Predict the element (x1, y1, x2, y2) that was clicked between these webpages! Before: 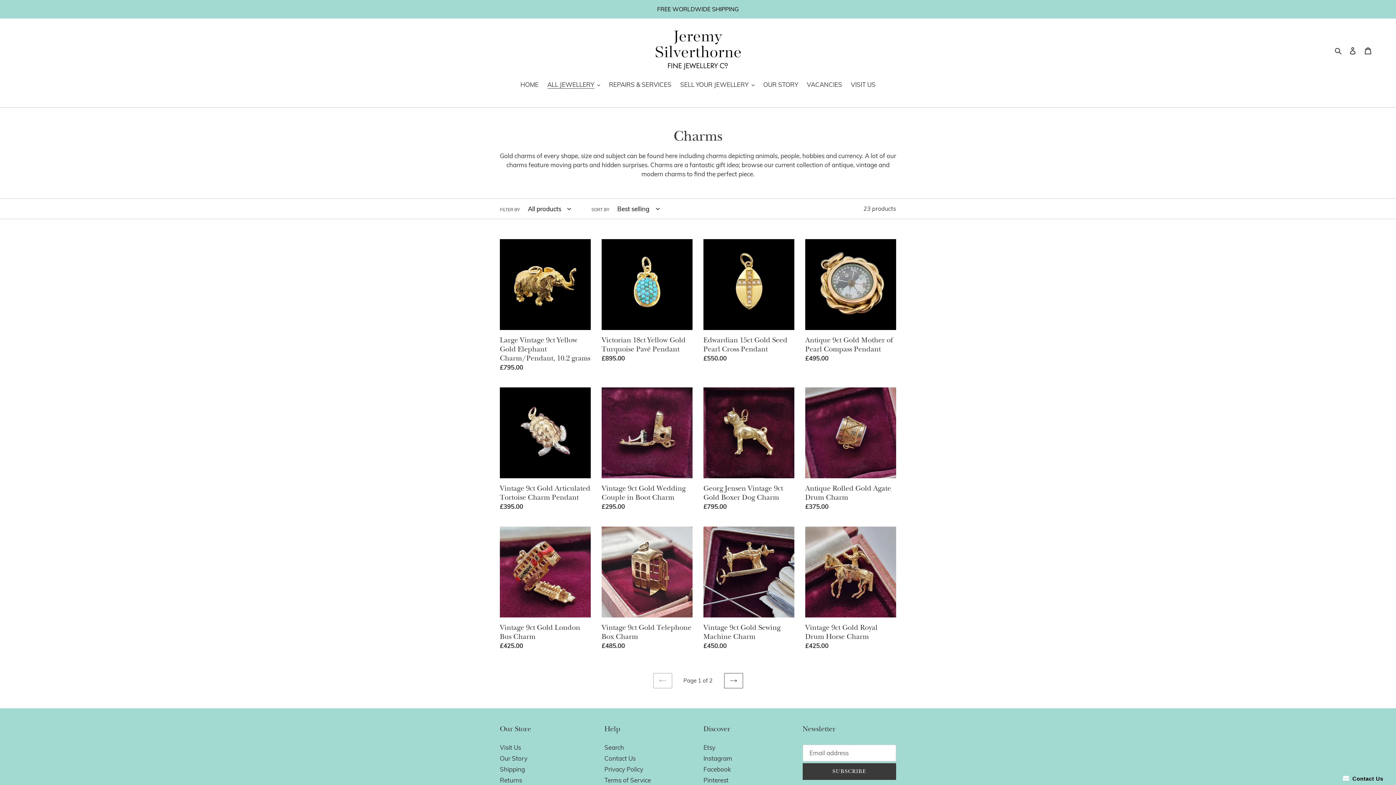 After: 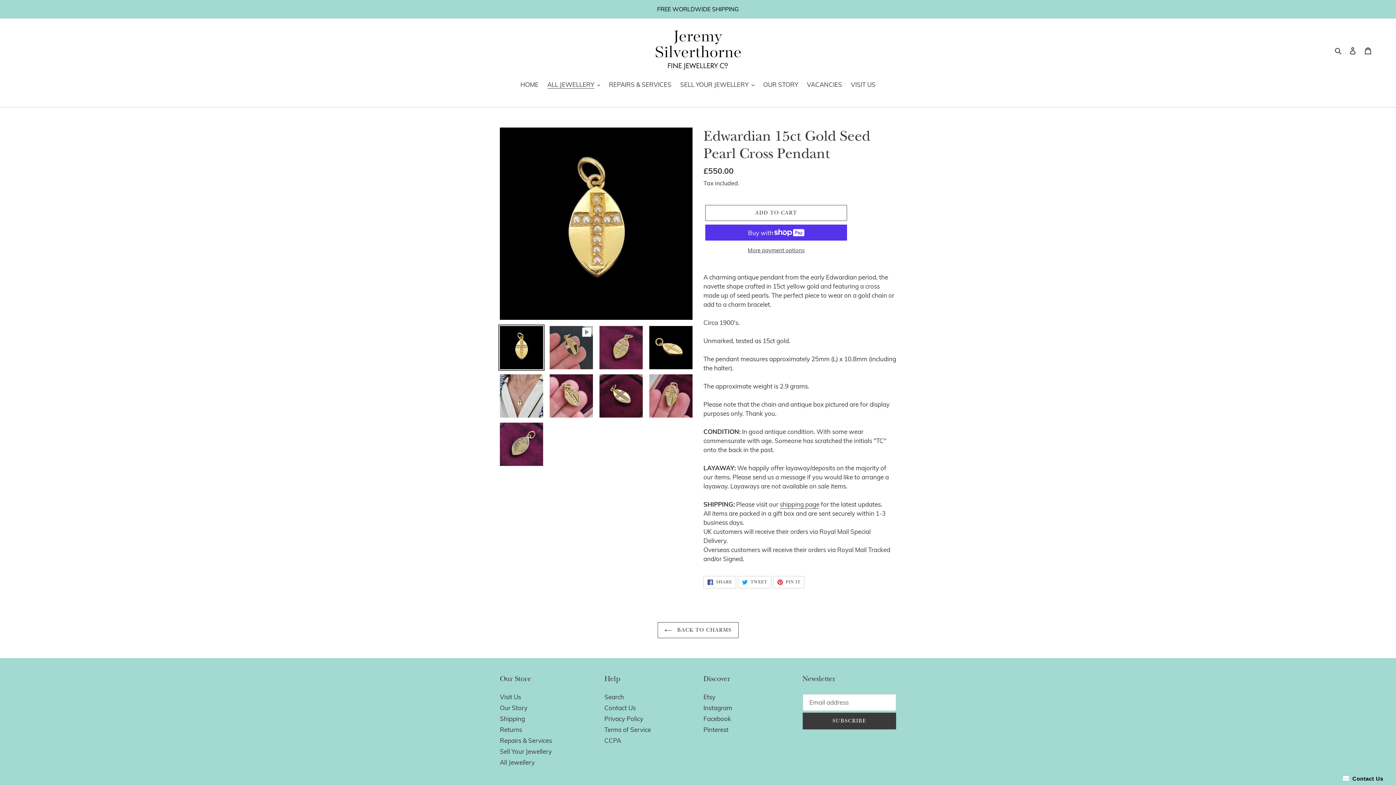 Action: bbox: (703, 239, 794, 365) label: Edwardian 15ct Gold Seed Pearl Cross Pendant